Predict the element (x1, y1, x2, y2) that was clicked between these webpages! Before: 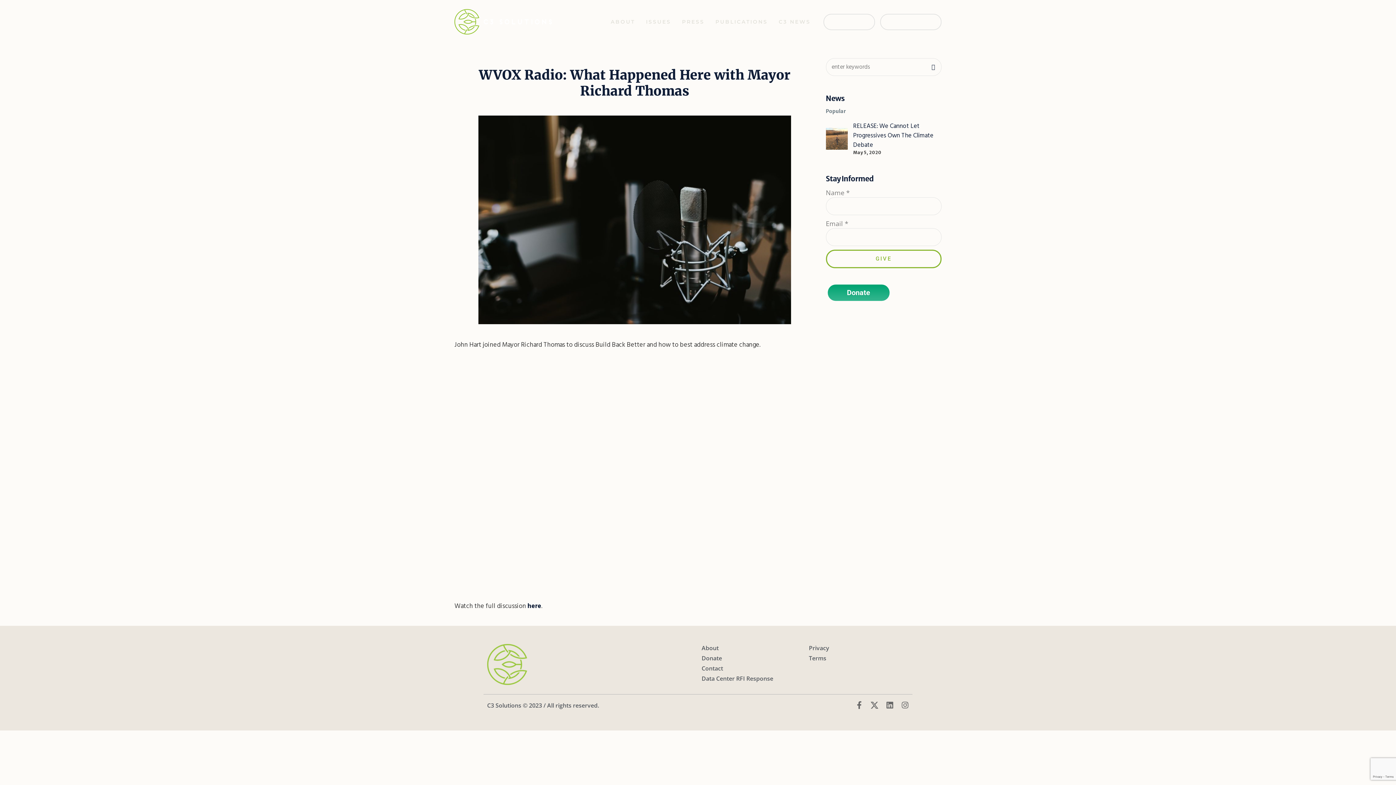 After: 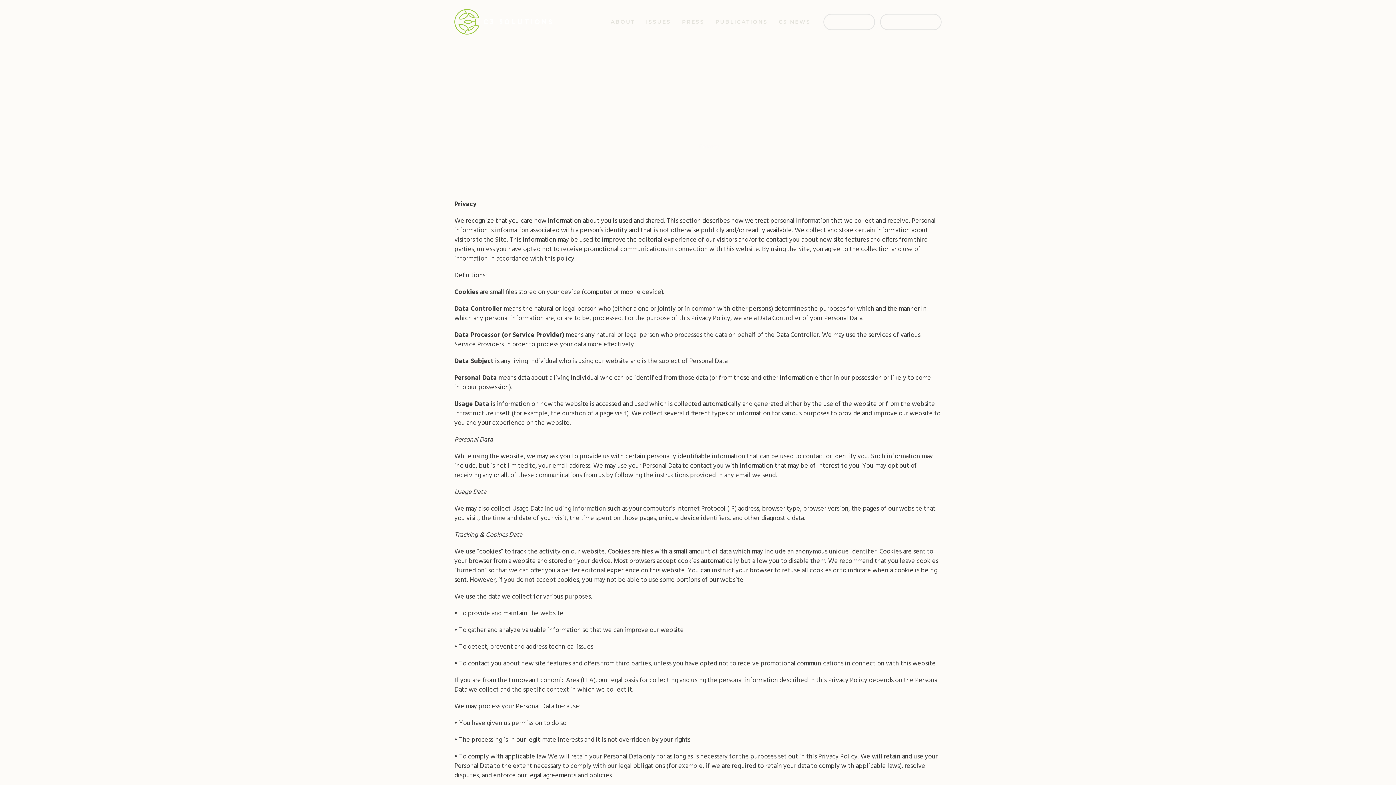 Action: bbox: (809, 644, 909, 652) label: Privacy